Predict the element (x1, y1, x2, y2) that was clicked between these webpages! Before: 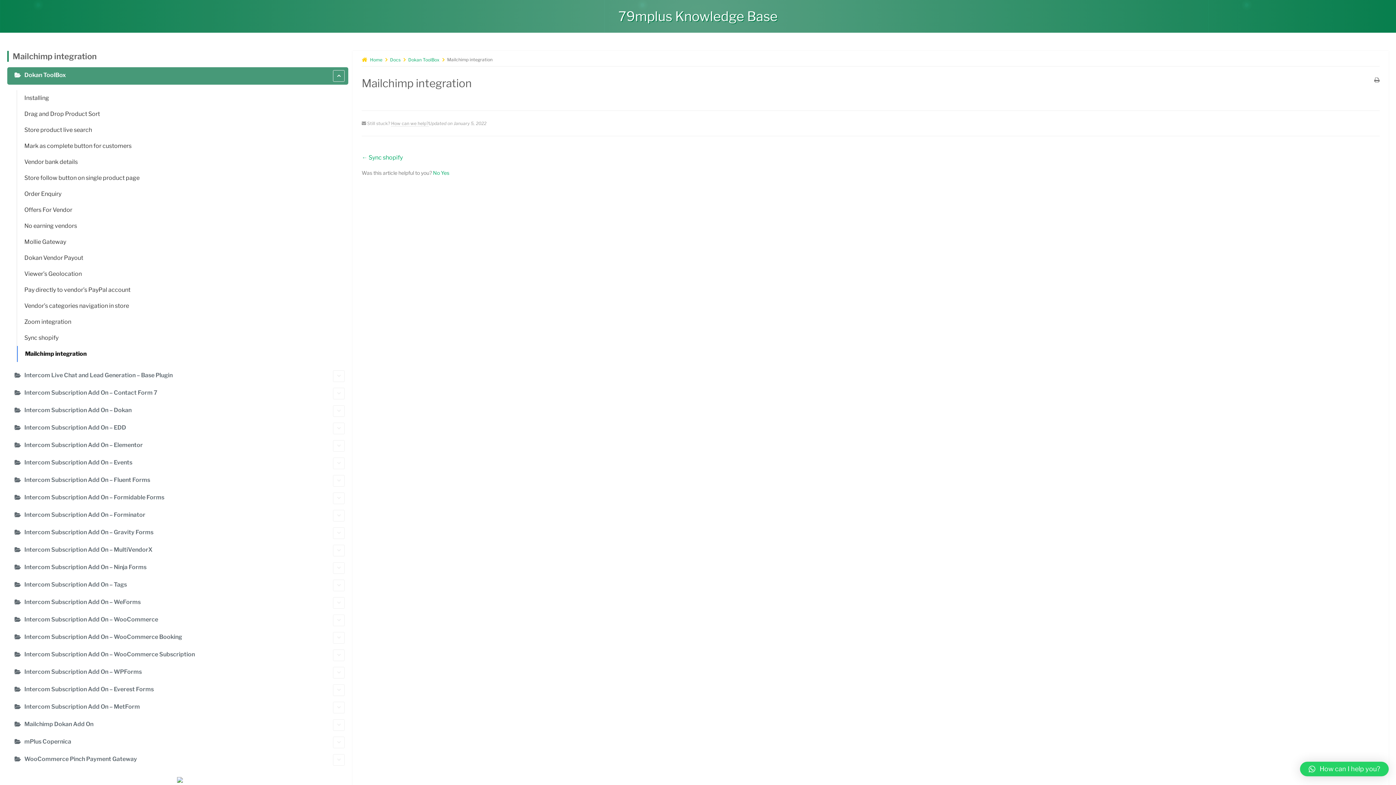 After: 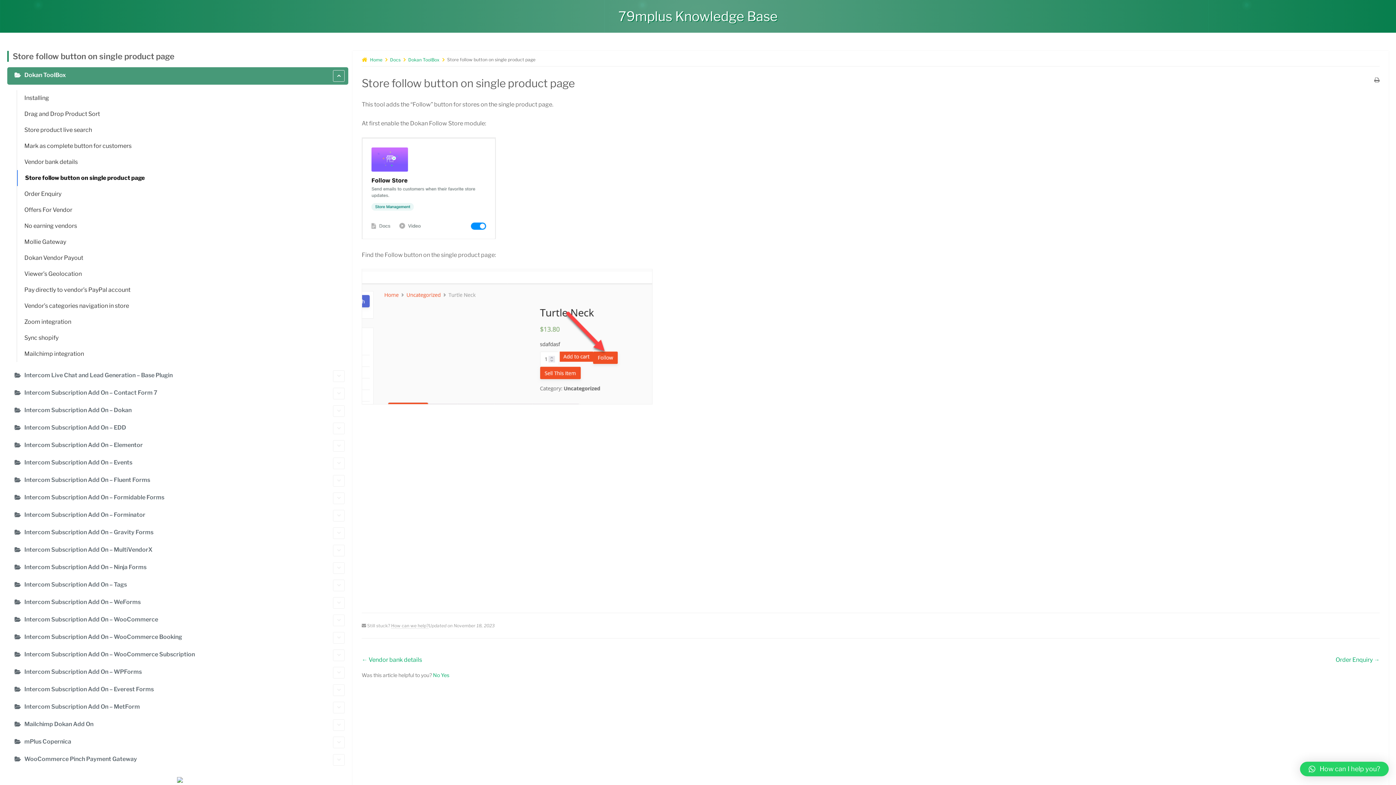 Action: bbox: (17, 170, 348, 186) label: Store follow button on single product page